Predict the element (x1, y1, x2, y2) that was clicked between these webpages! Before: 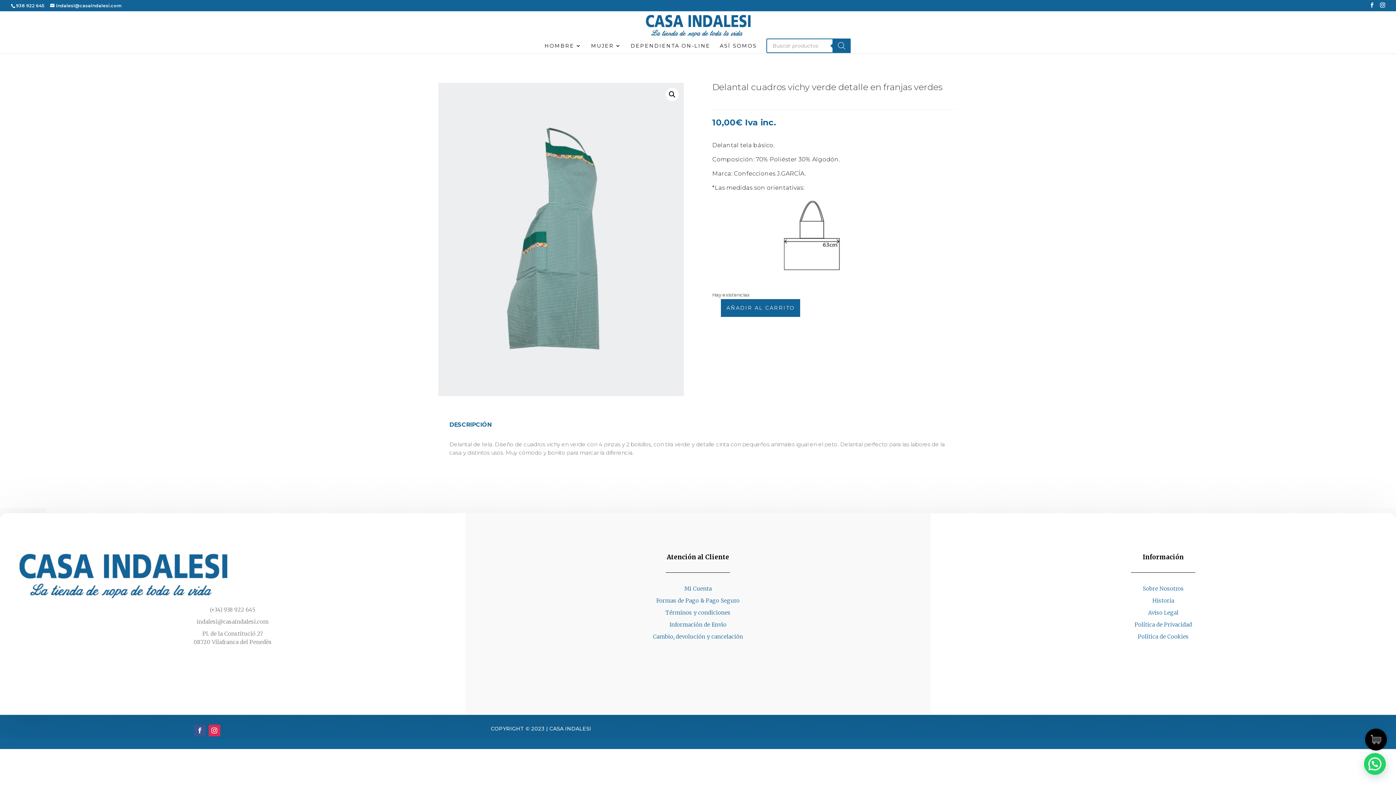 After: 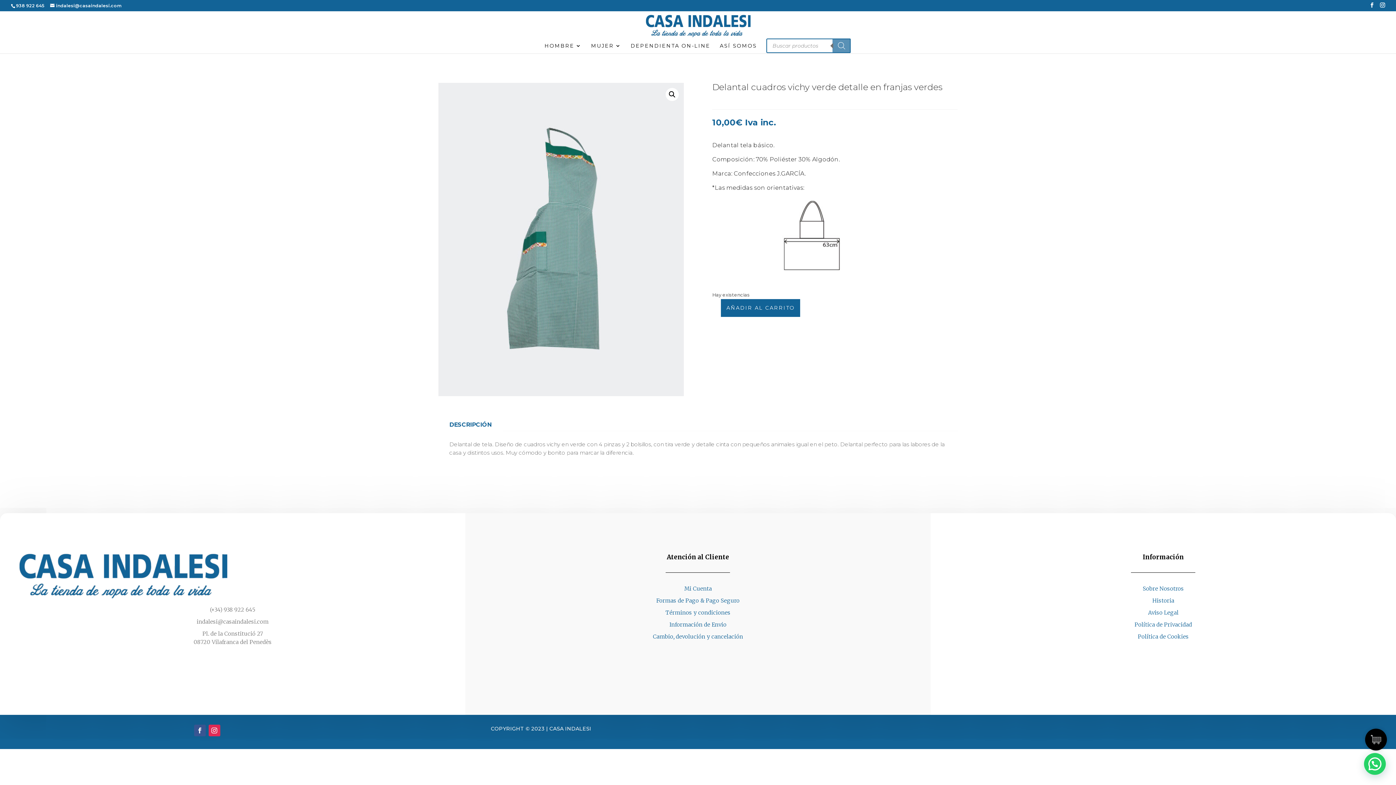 Action: label: Buscar bbox: (832, 38, 850, 53)